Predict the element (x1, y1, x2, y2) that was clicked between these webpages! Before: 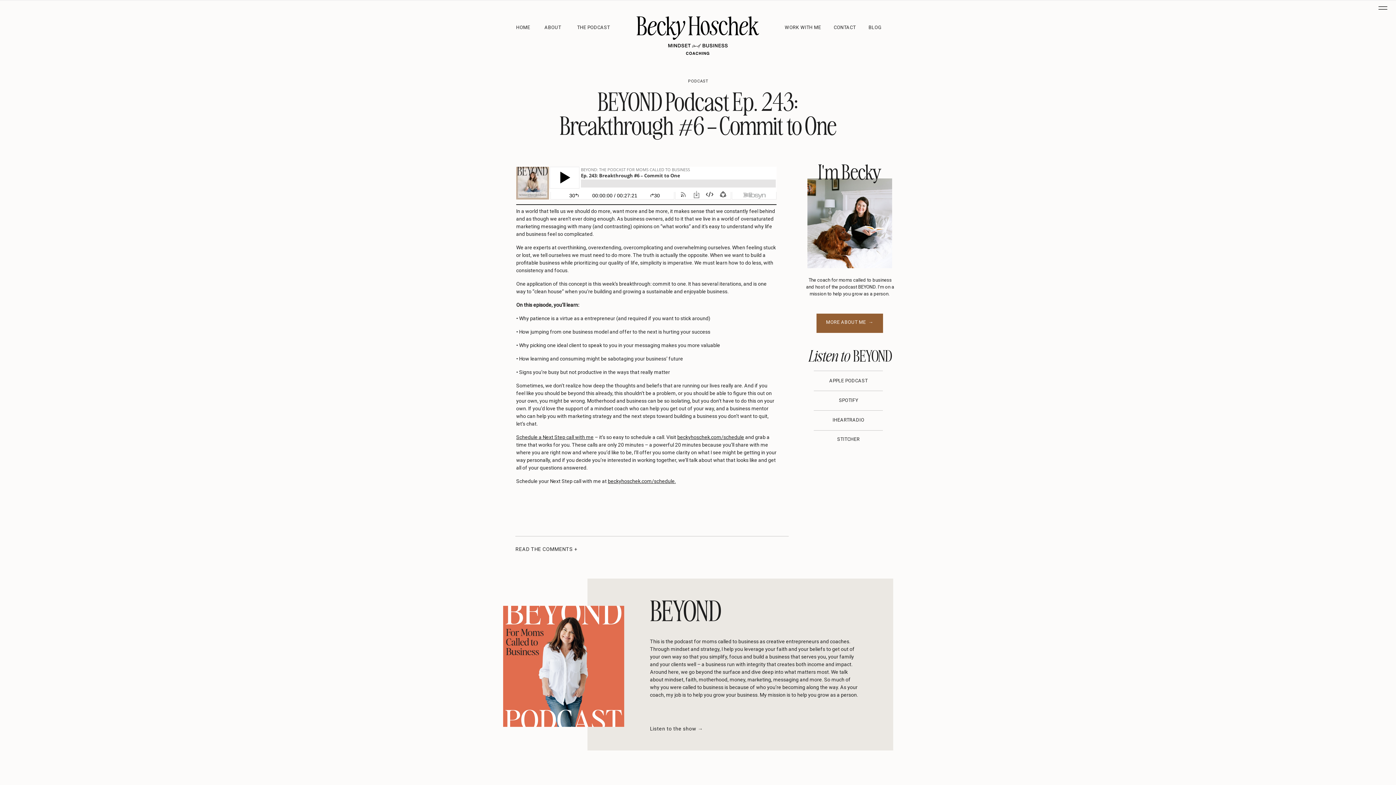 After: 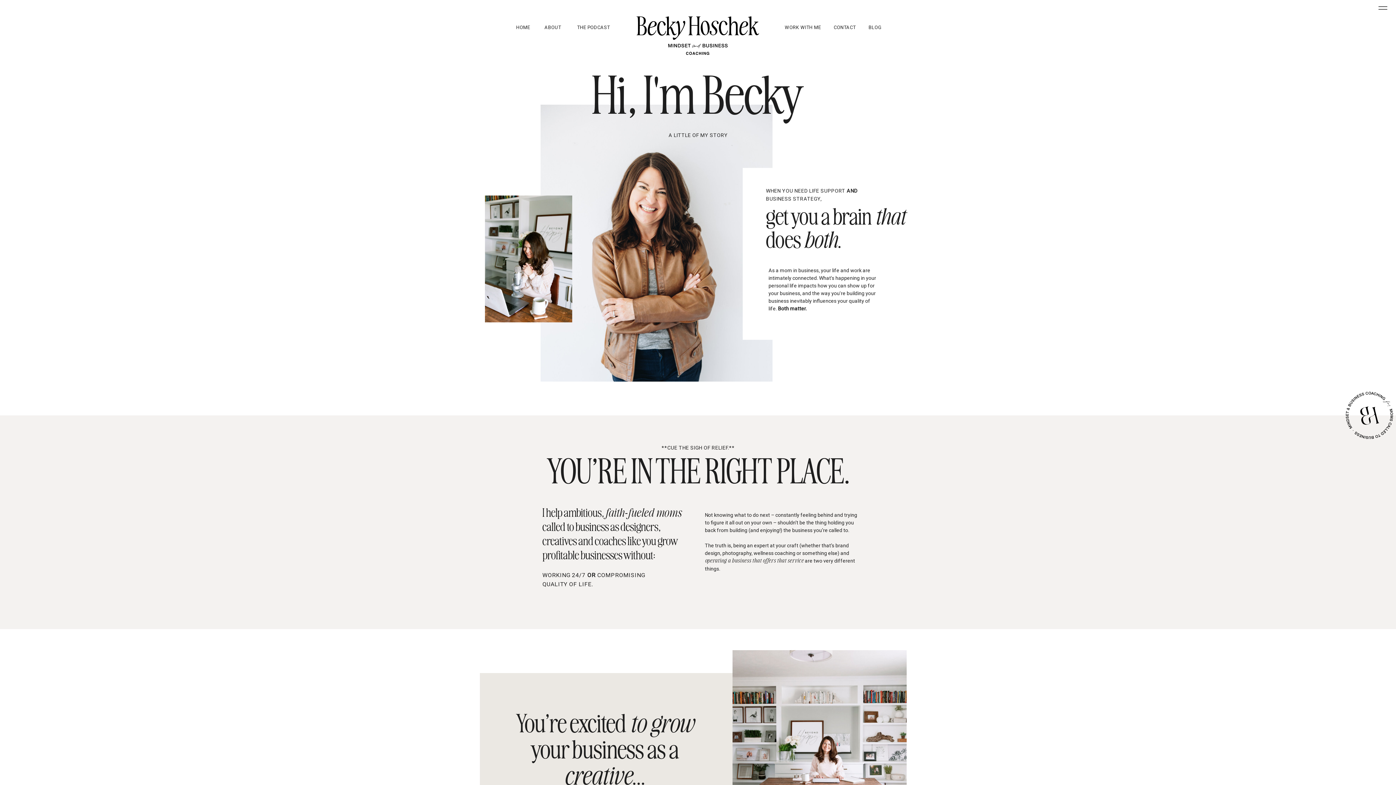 Action: bbox: (540, 24, 565, 31) label: ABOUT
